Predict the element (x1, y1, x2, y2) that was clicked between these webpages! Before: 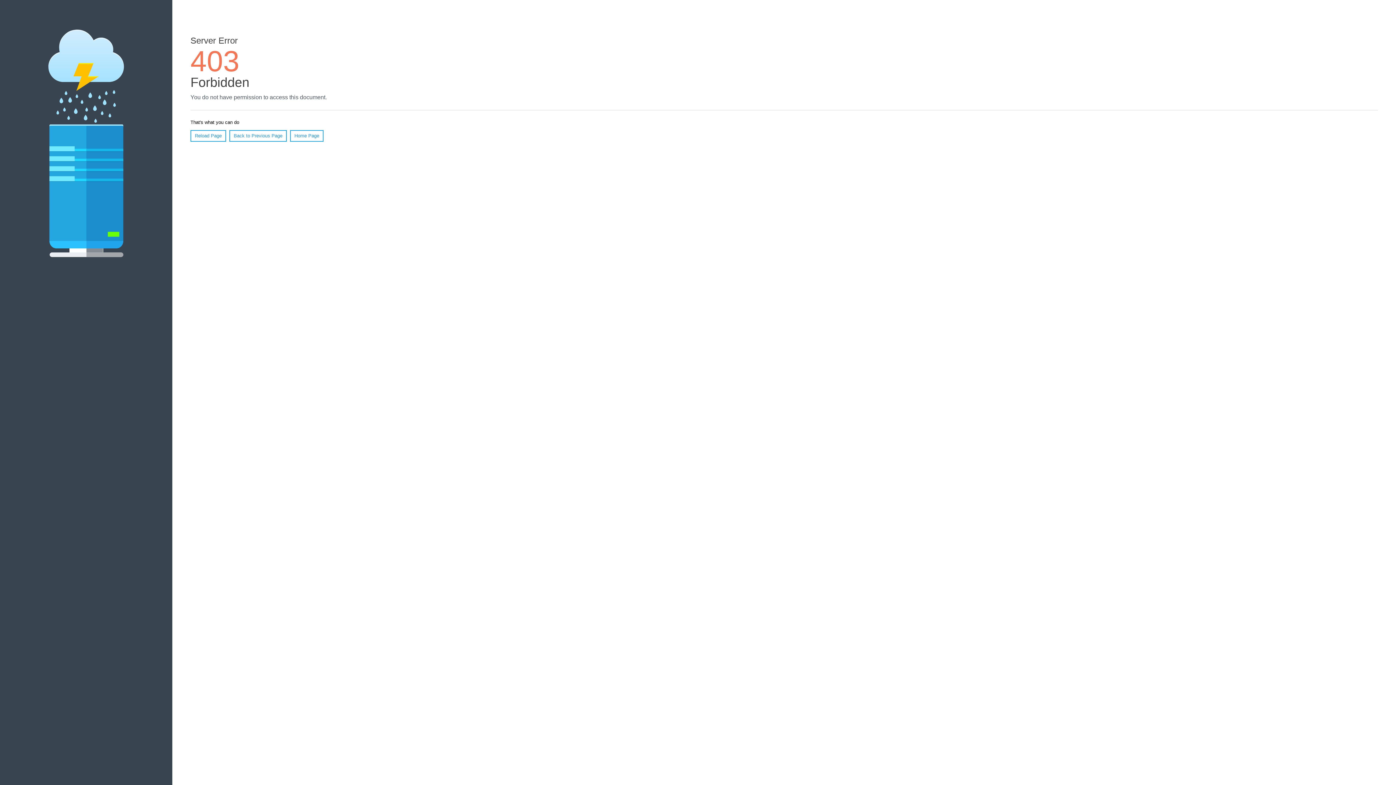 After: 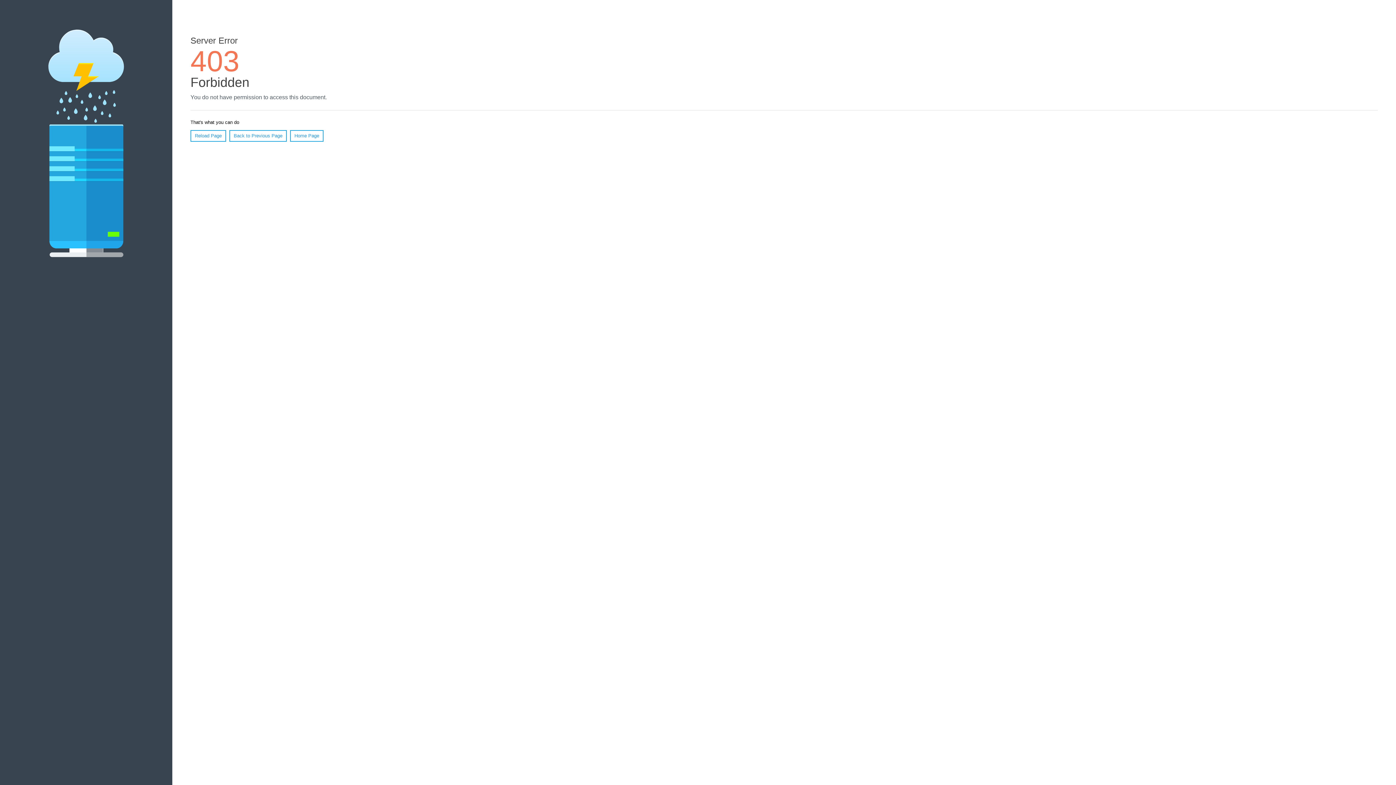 Action: label: Reload Page bbox: (190, 130, 226, 141)